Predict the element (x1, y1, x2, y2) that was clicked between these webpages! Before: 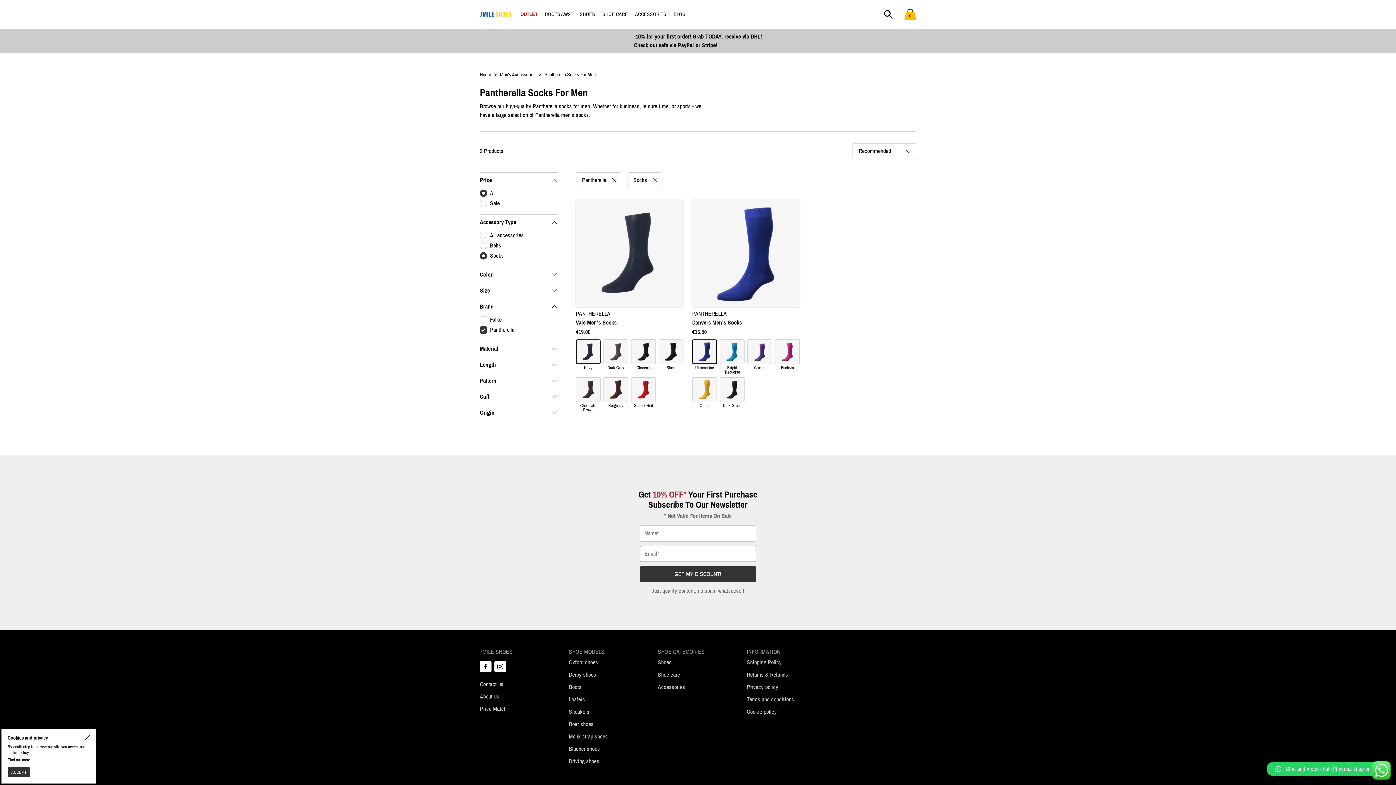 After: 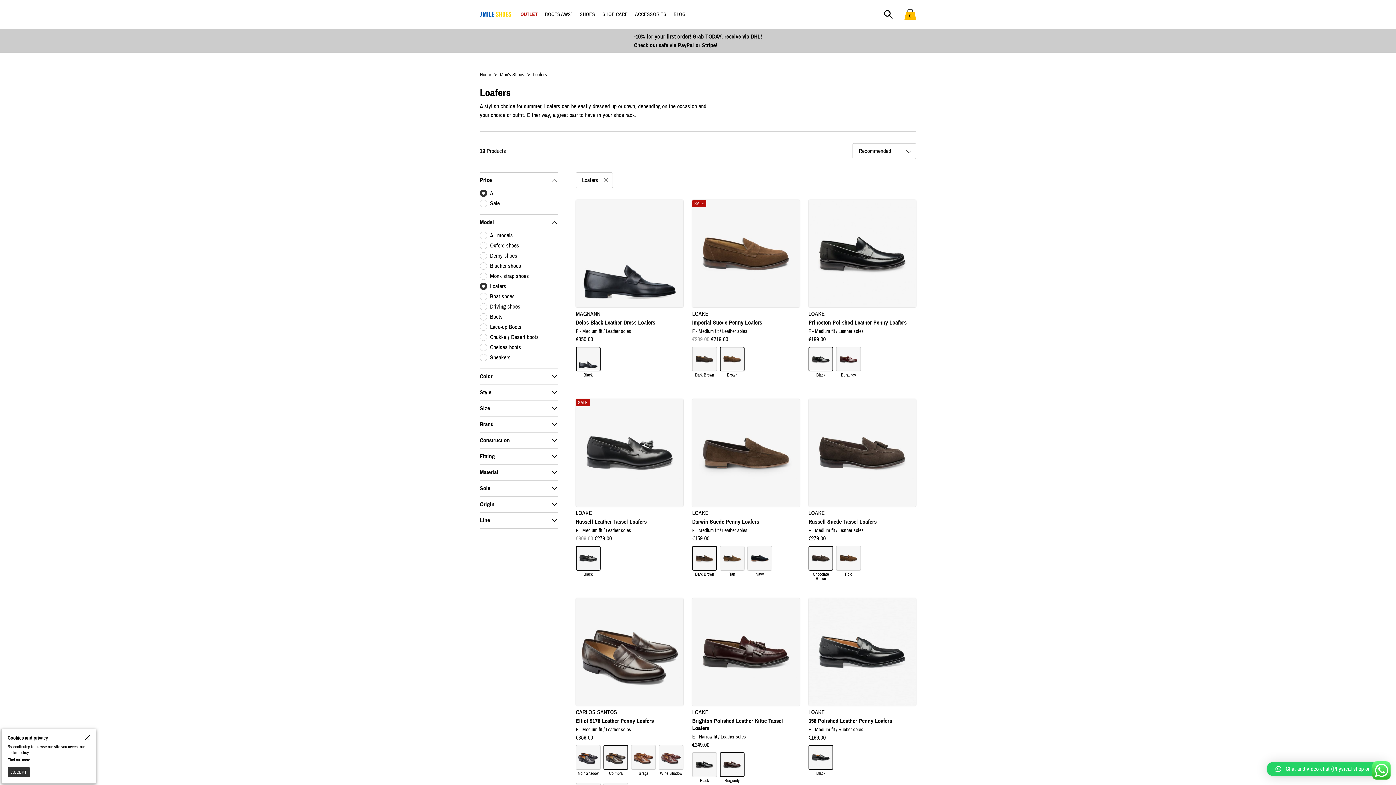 Action: label: Loafers bbox: (569, 693, 585, 706)